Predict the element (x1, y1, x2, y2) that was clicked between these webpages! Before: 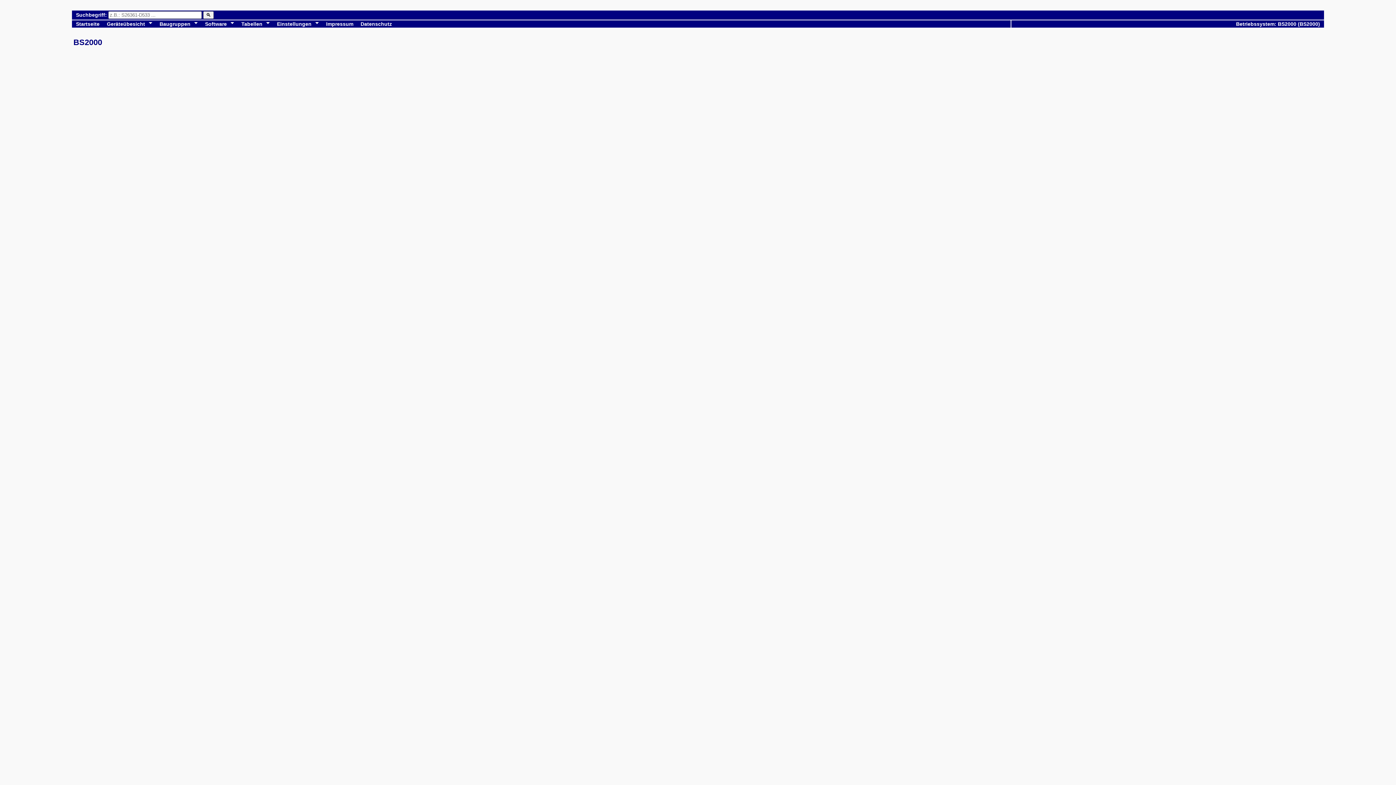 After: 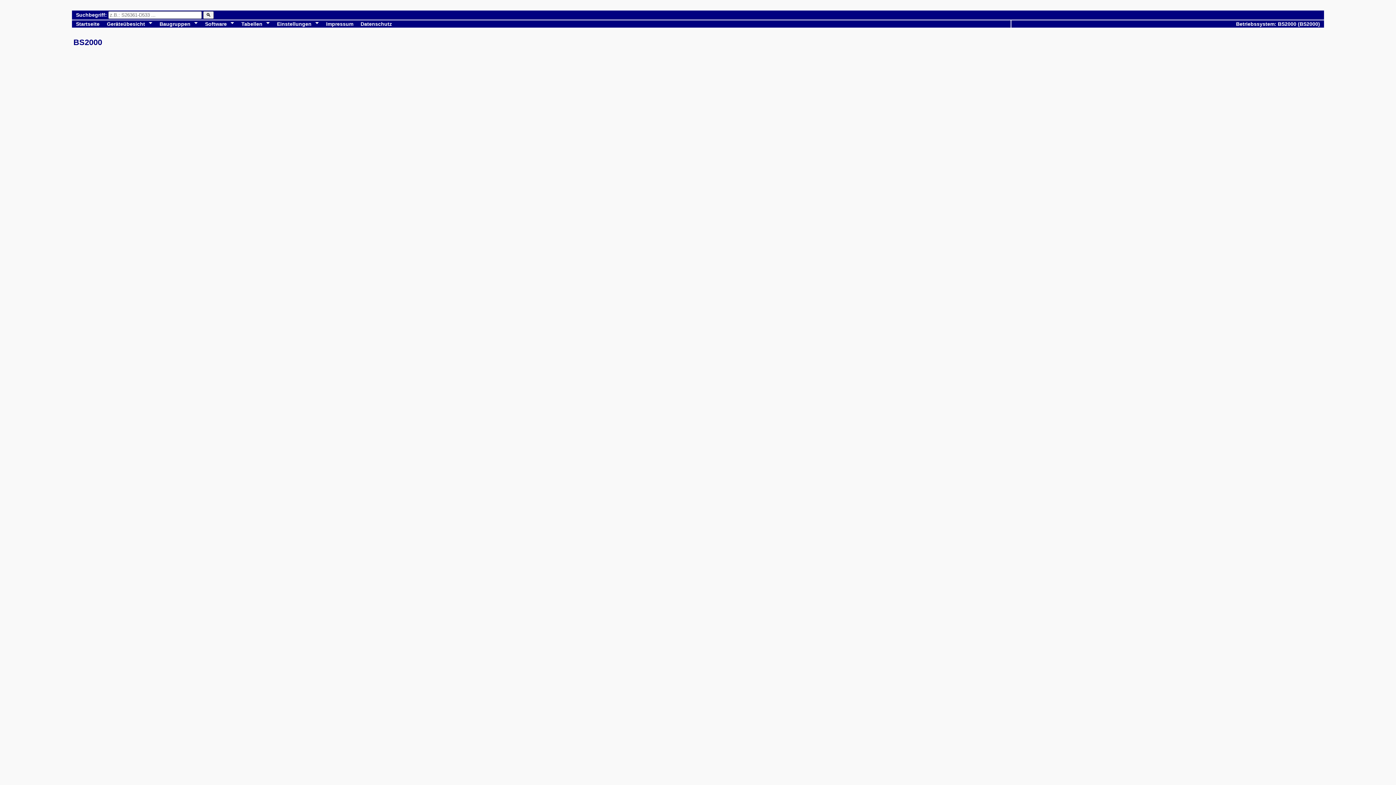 Action: label: Einstellungen bbox: (273, 20, 322, 27)